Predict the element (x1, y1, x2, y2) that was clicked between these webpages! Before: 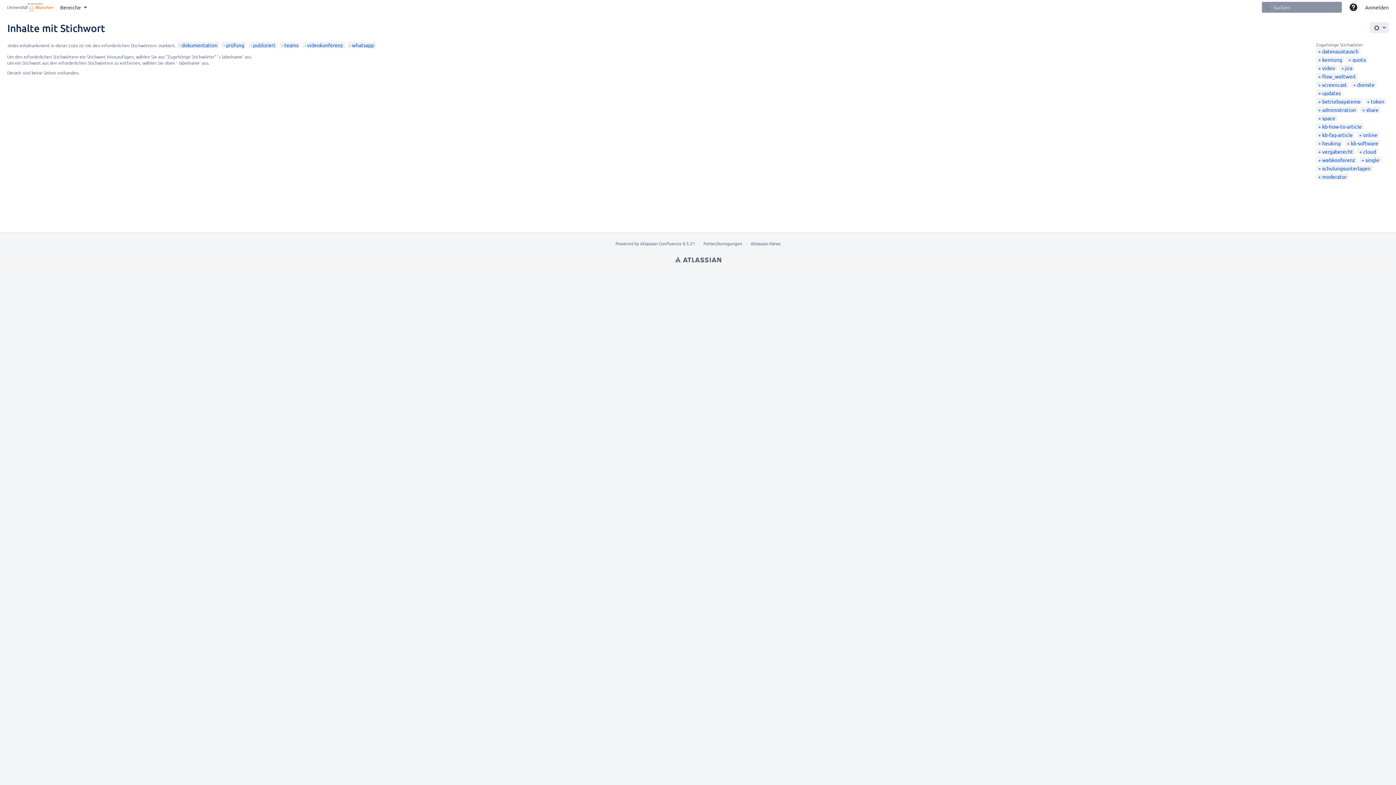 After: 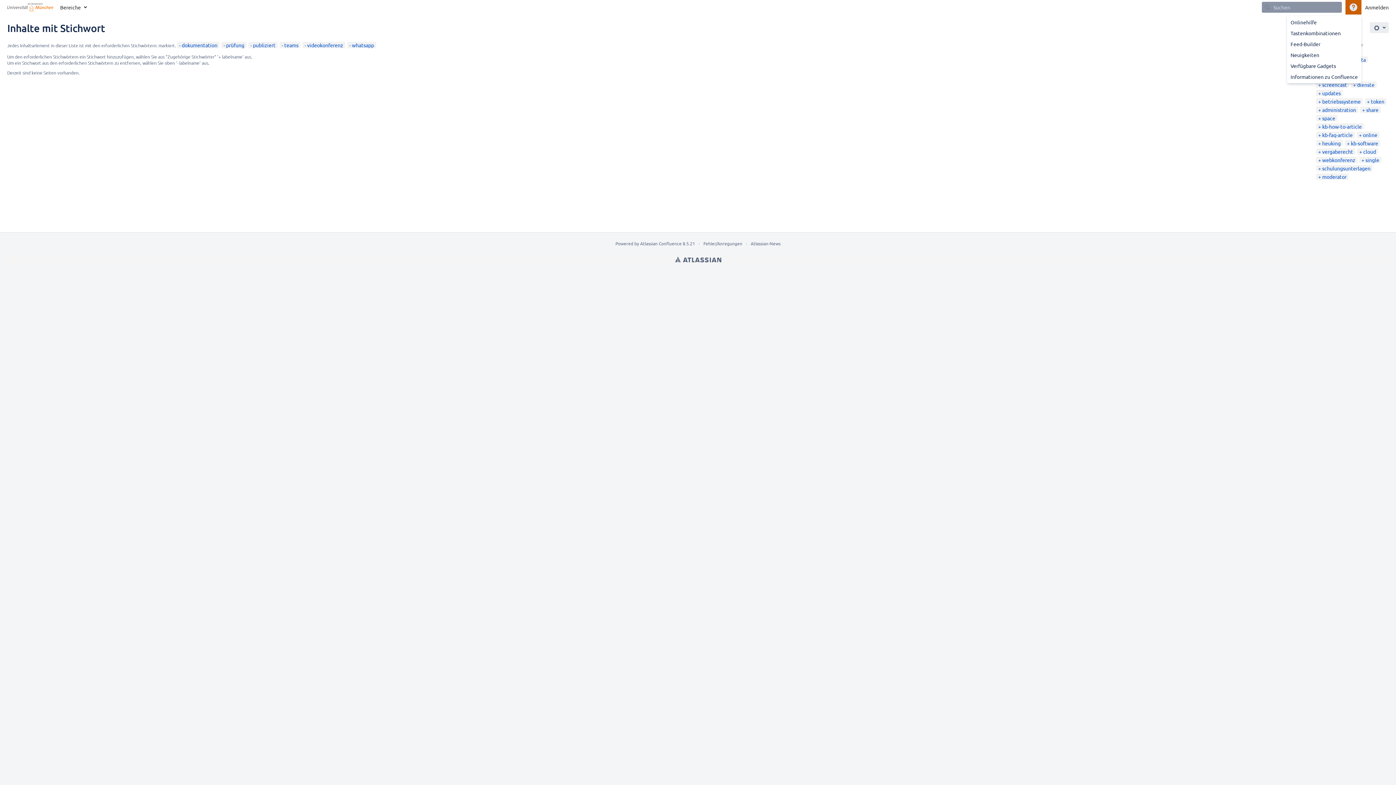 Action: bbox: (1345, 0, 1361, 14) label: Hilfe